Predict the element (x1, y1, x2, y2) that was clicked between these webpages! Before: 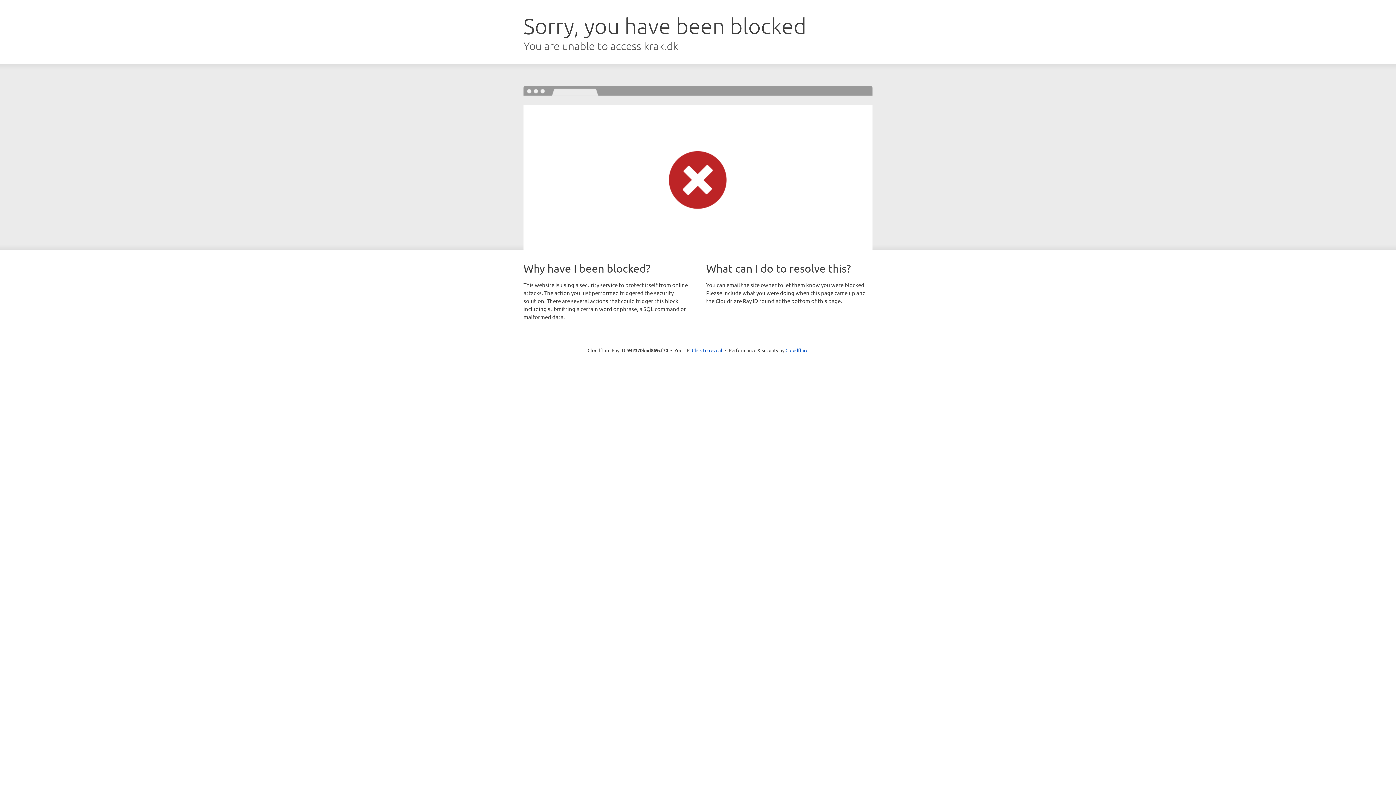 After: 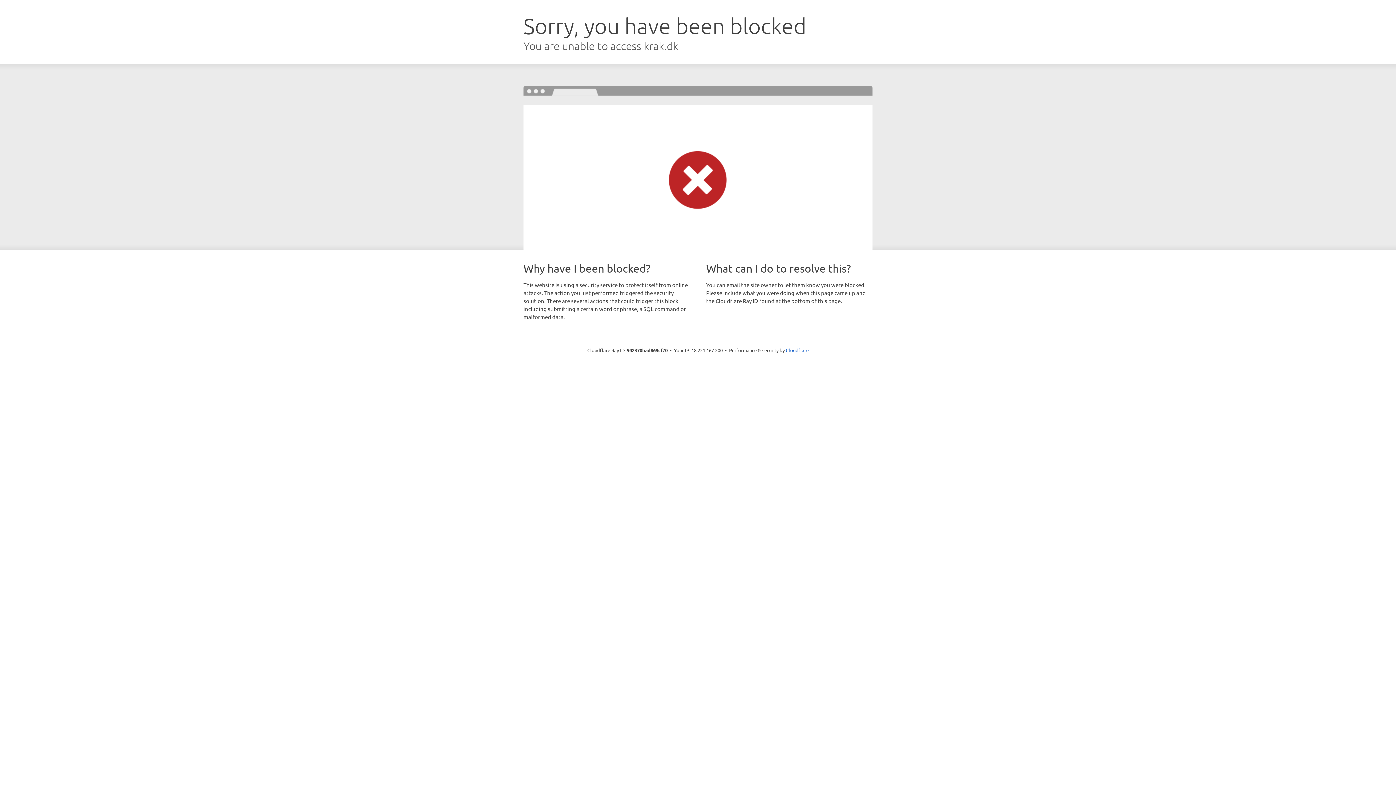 Action: bbox: (692, 346, 722, 353) label: Click to reveal